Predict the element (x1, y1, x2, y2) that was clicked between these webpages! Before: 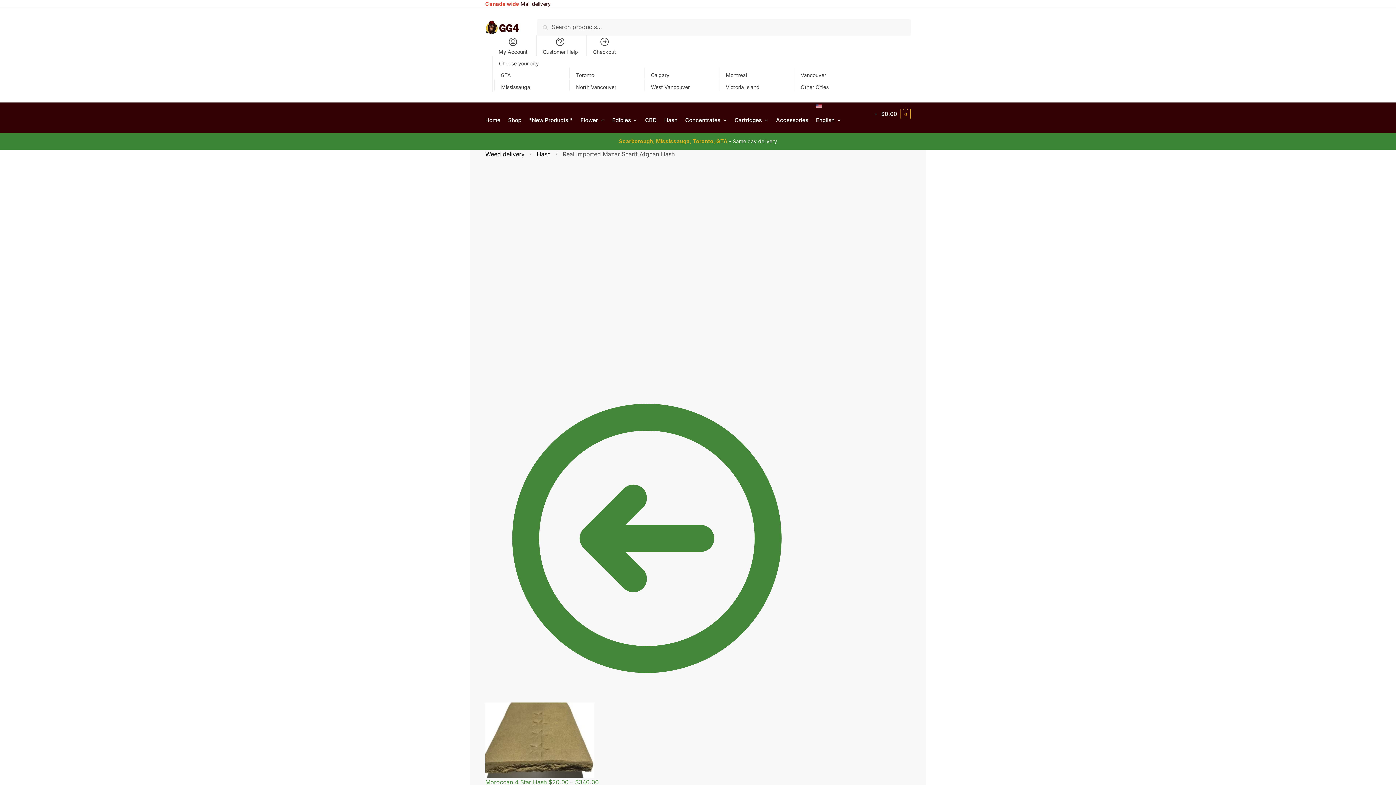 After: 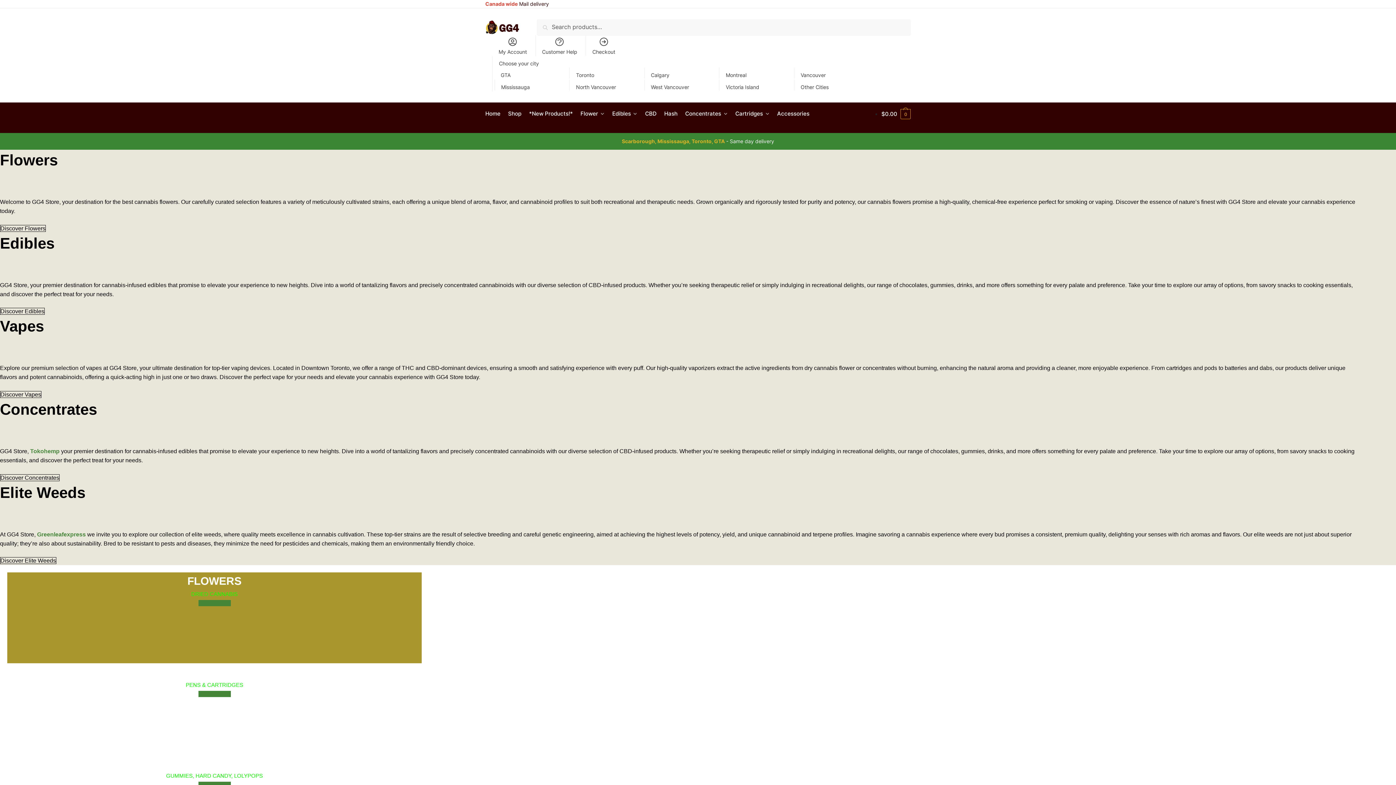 Action: bbox: (496, 71, 565, 82) label: GTA